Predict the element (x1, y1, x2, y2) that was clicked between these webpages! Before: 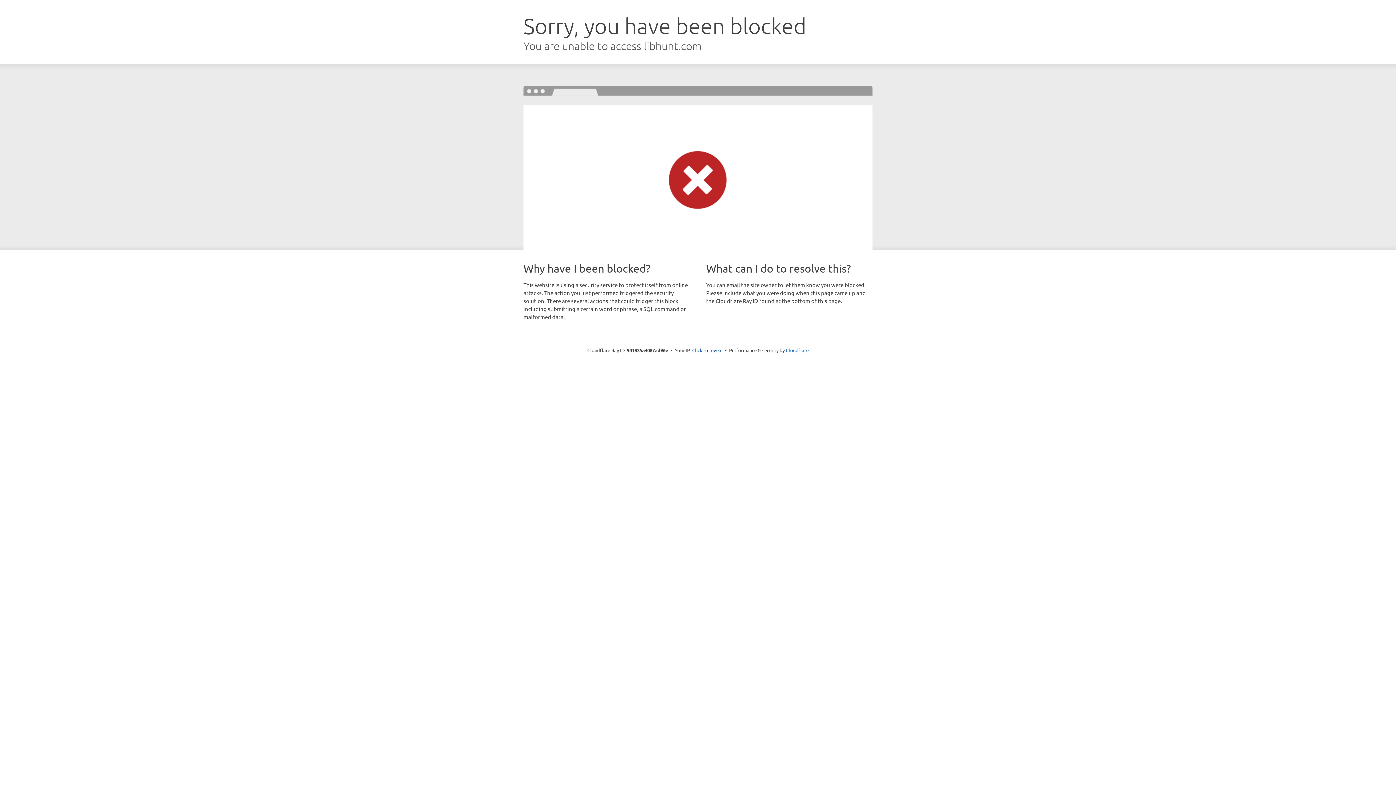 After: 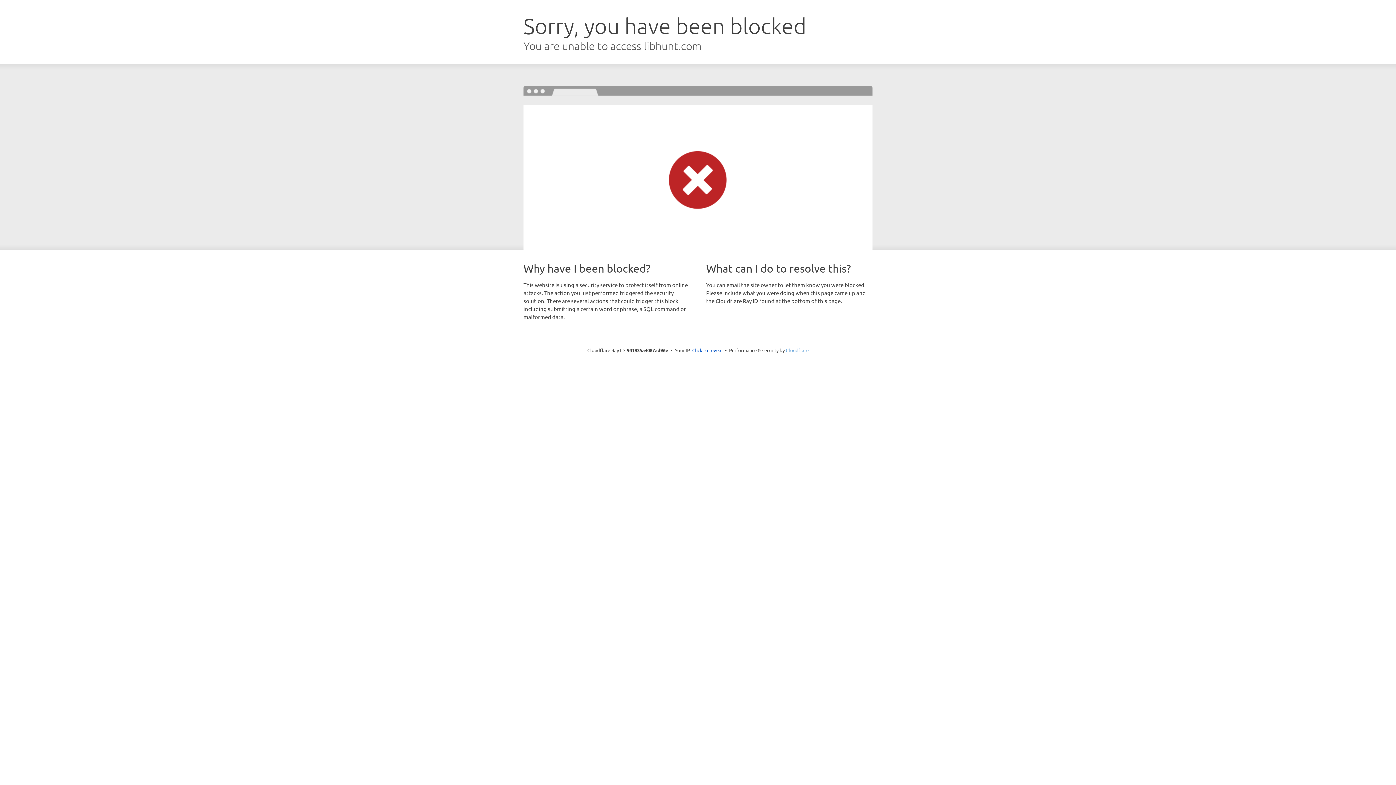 Action: label: Cloudflare bbox: (786, 347, 808, 353)